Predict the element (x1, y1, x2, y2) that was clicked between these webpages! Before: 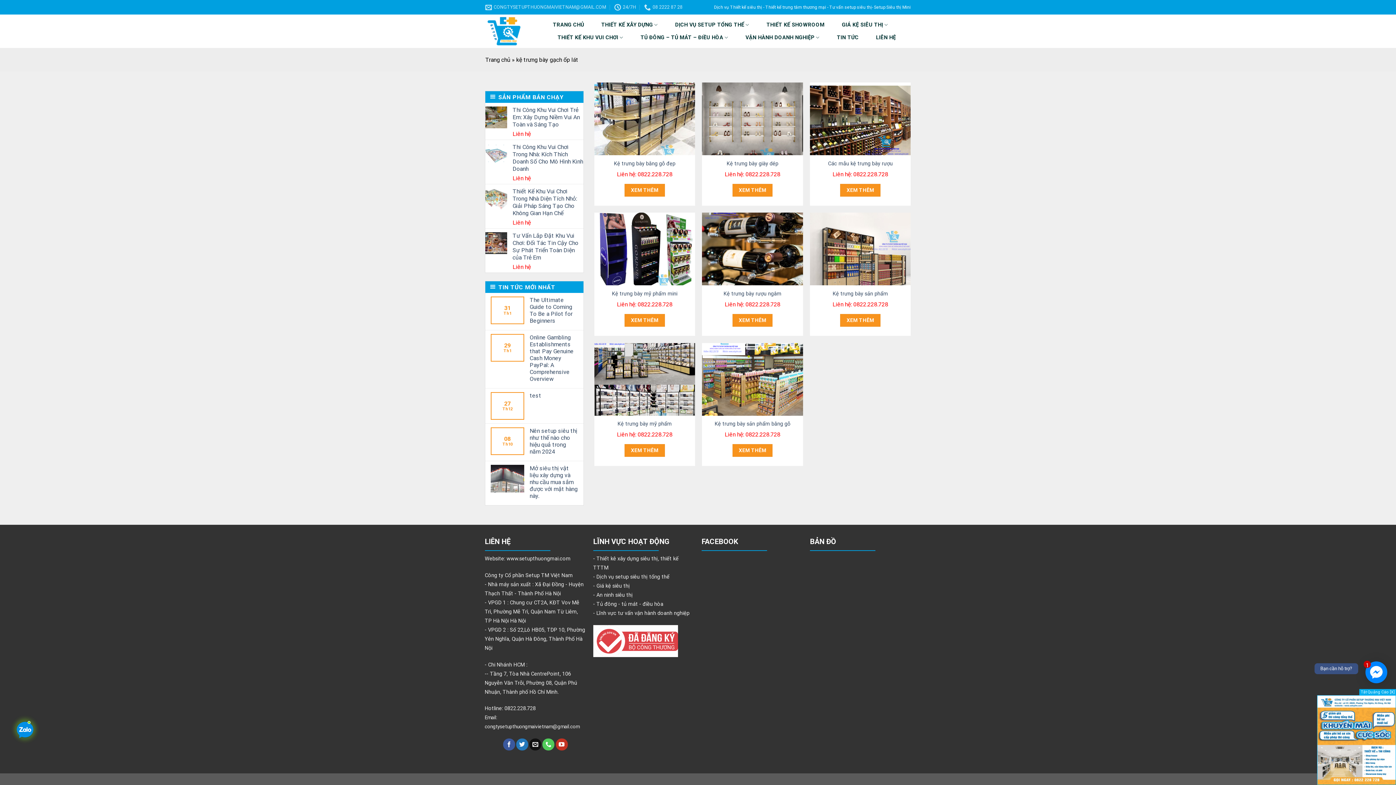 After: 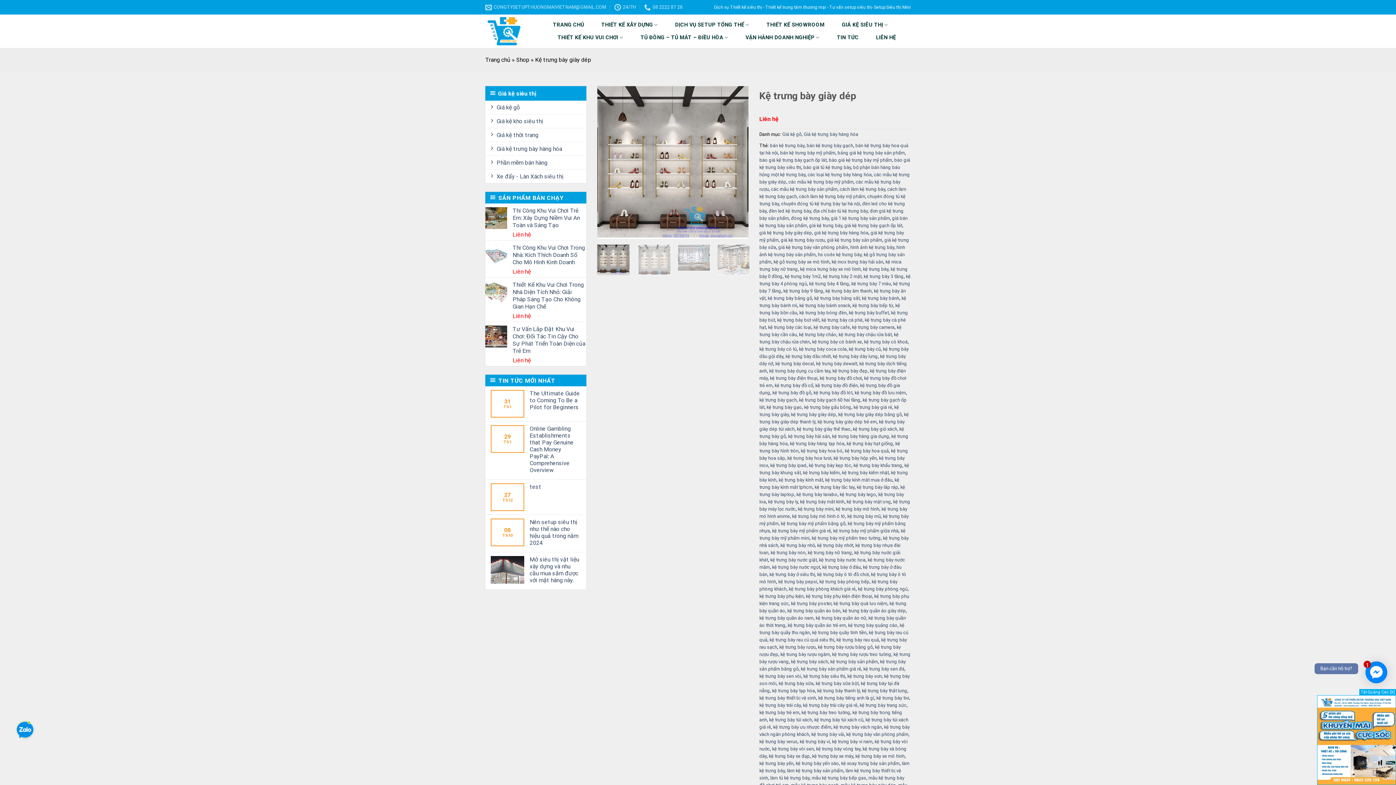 Action: bbox: (732, 183, 772, 196) label: XEM THÊM